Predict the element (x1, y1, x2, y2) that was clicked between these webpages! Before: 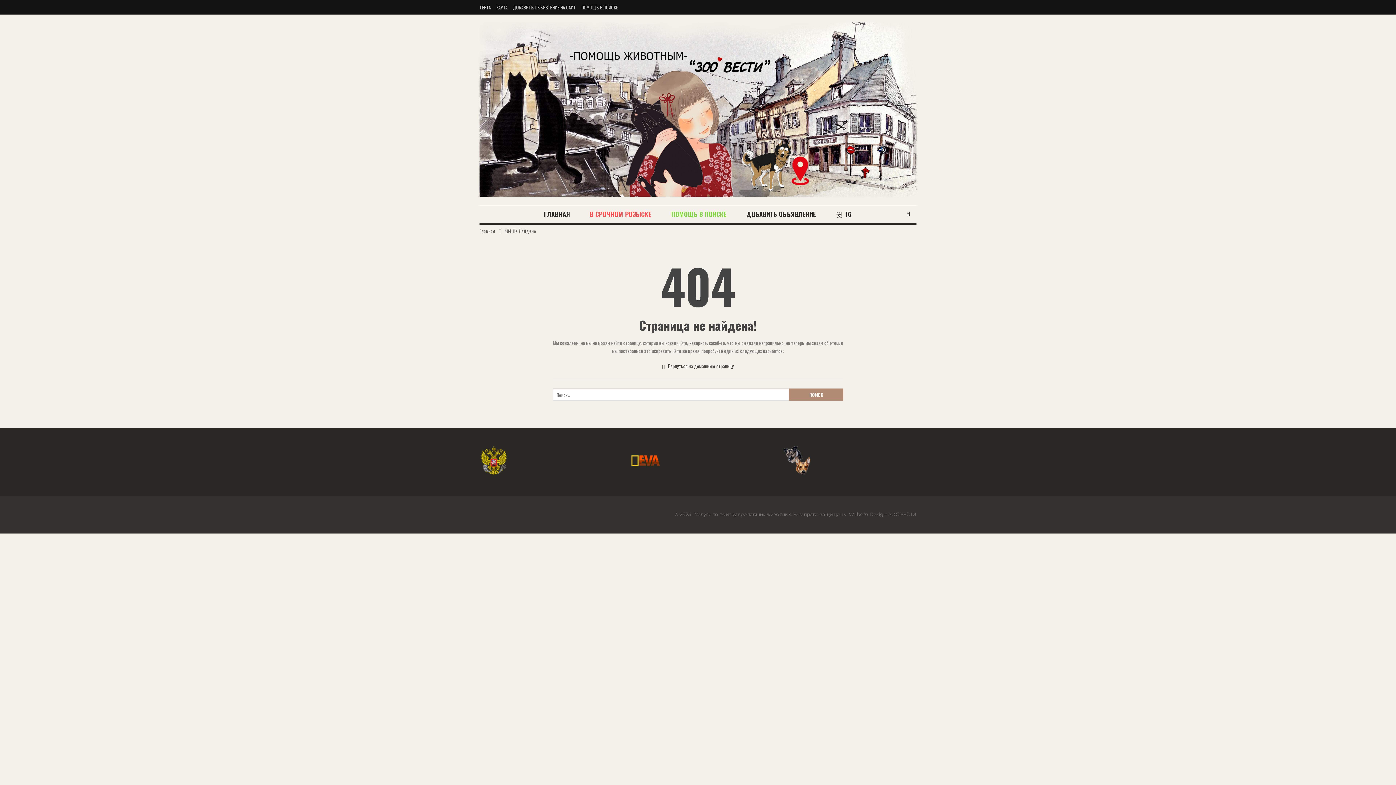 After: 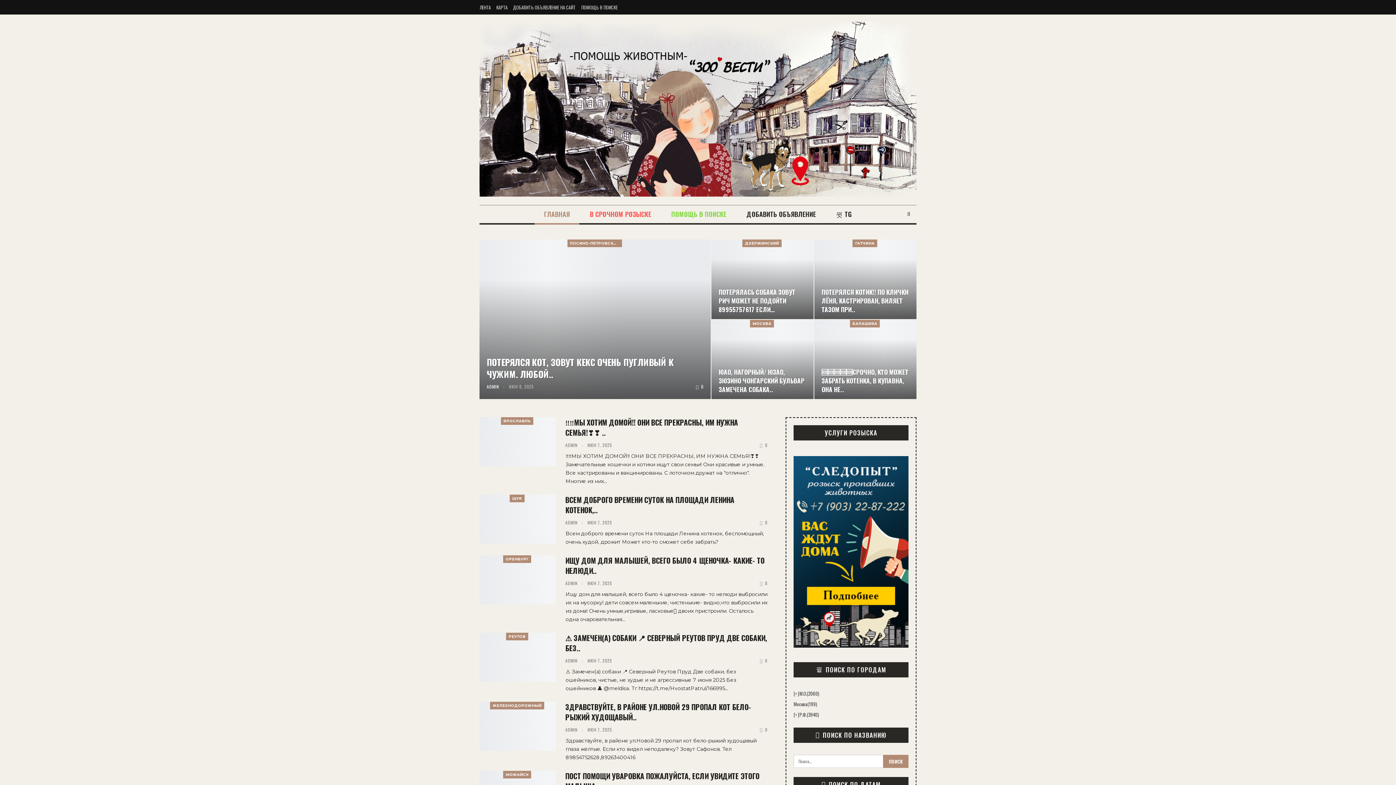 Action: bbox: (479, 92, 916, 119)